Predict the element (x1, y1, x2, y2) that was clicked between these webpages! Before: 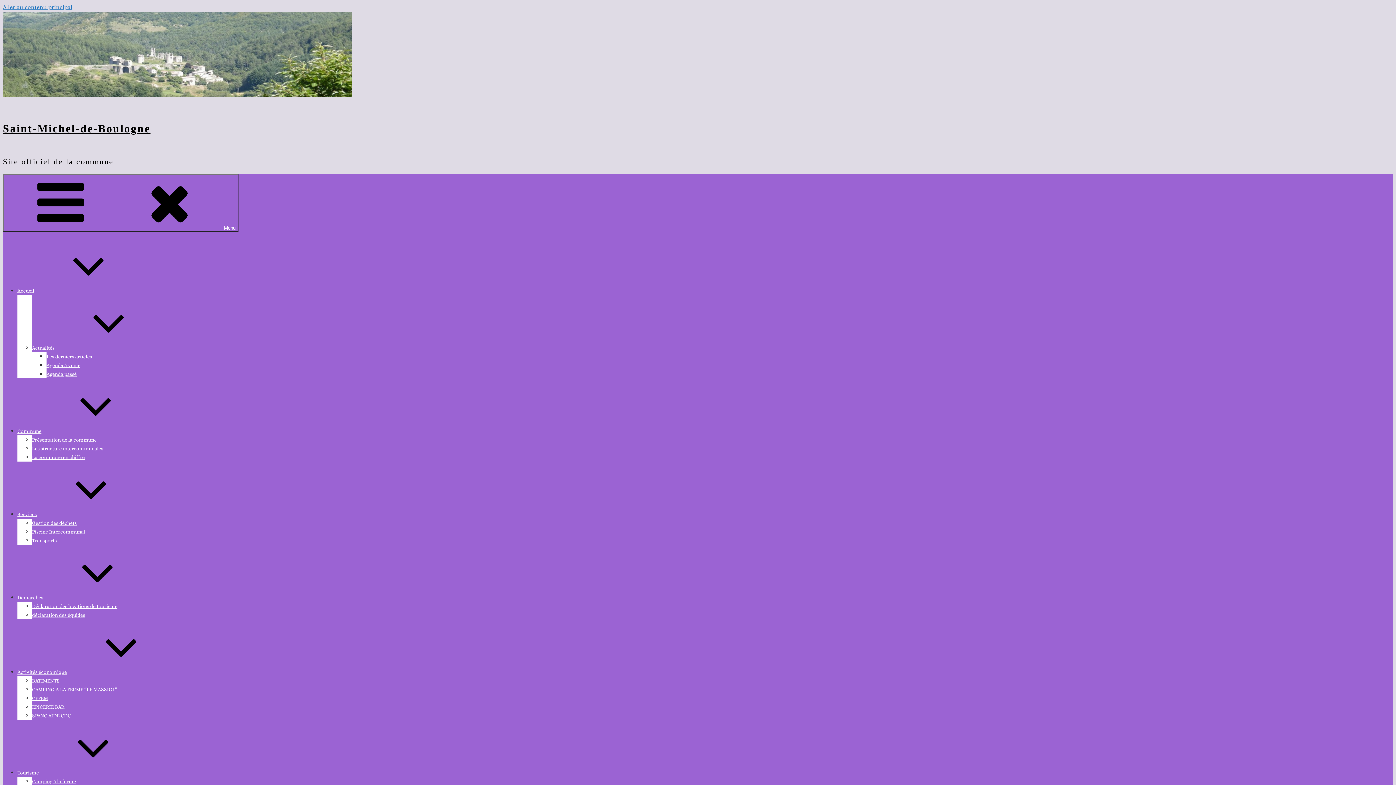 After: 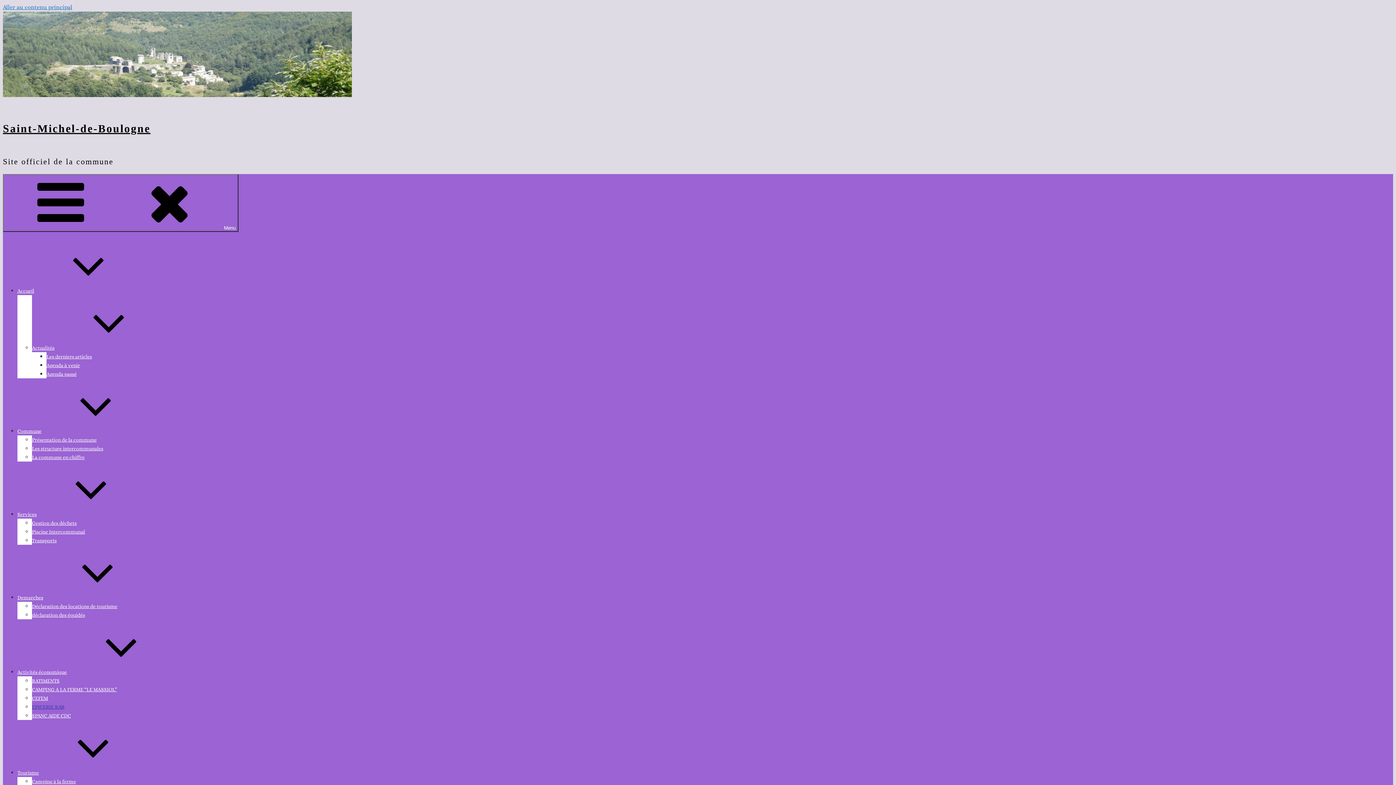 Action: bbox: (32, 704, 64, 710) label: EPICERIE BAR